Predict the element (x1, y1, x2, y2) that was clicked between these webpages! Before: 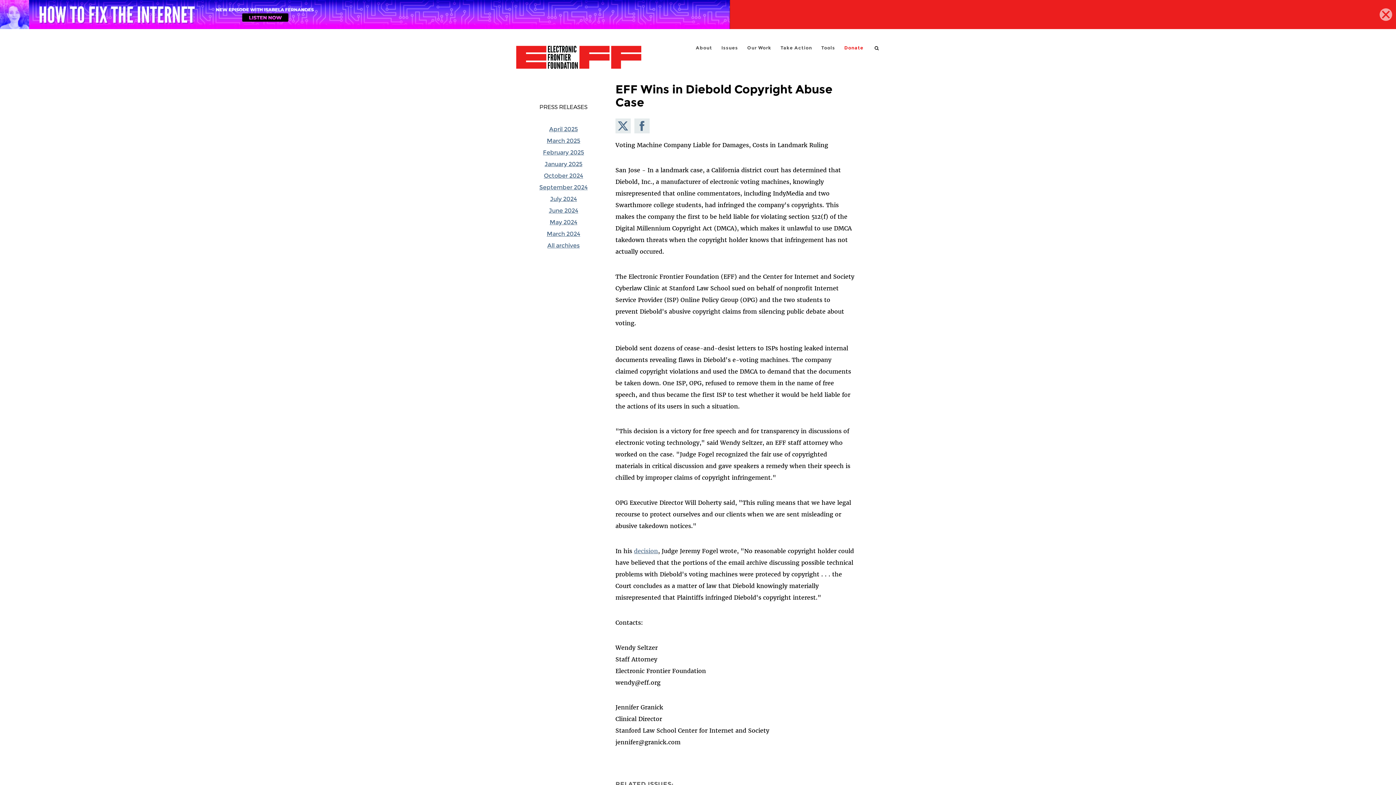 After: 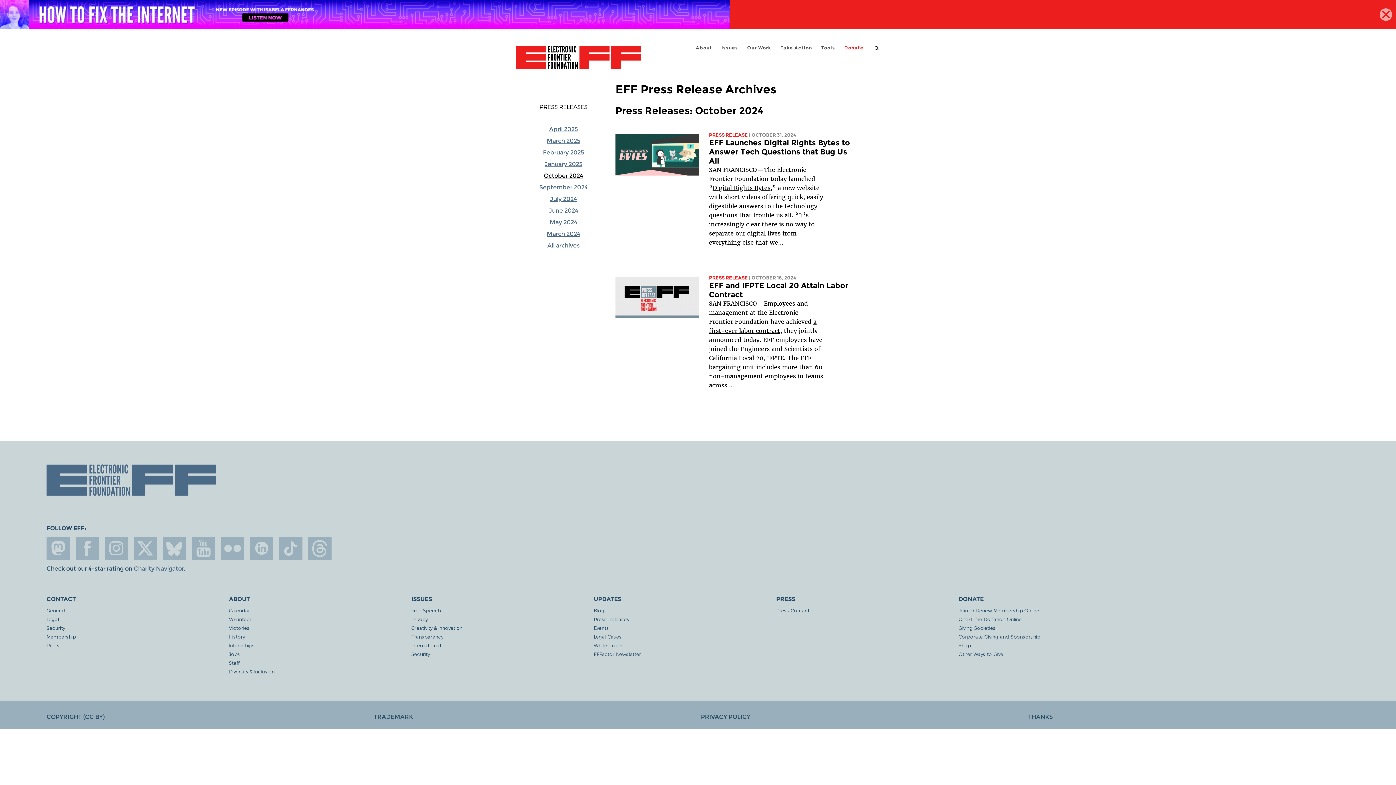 Action: label: October 2024 bbox: (544, 172, 583, 179)